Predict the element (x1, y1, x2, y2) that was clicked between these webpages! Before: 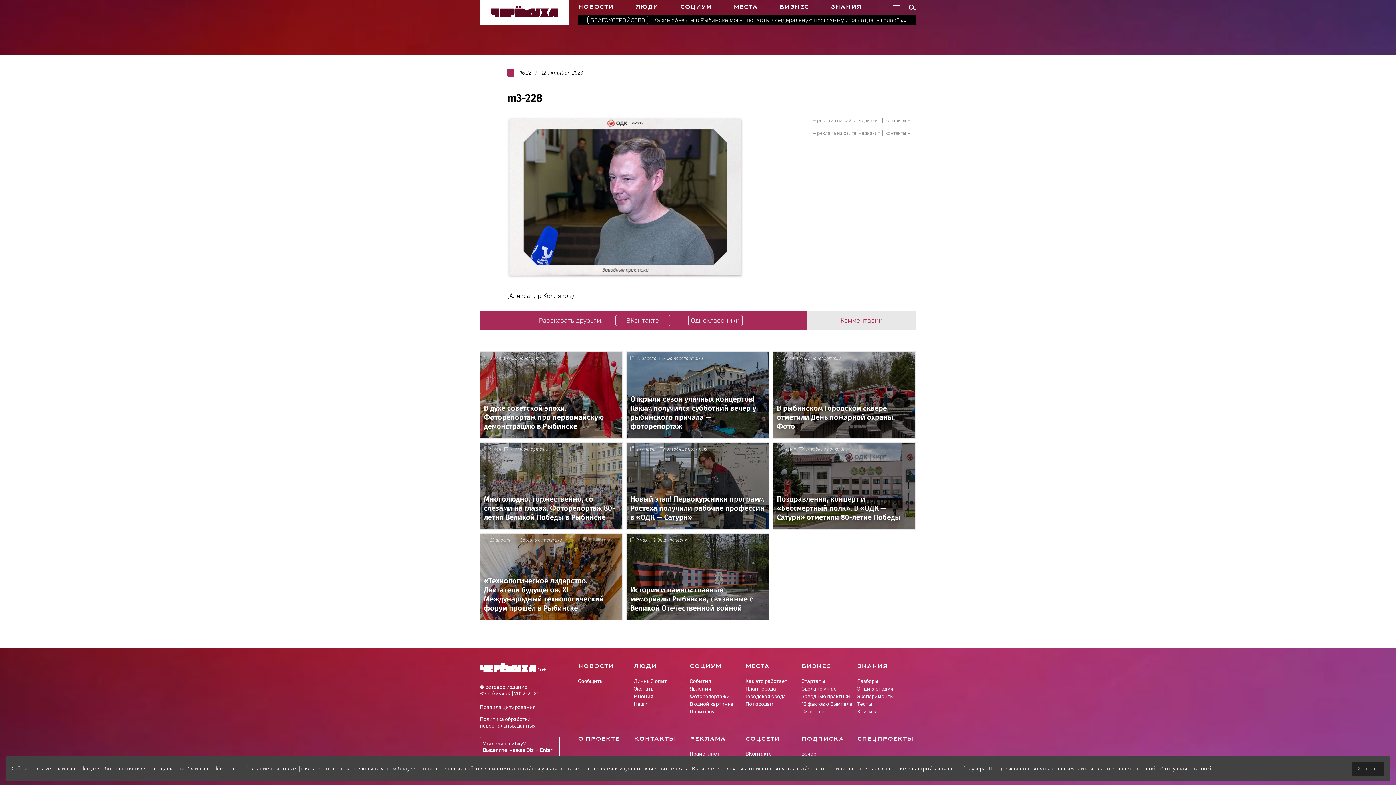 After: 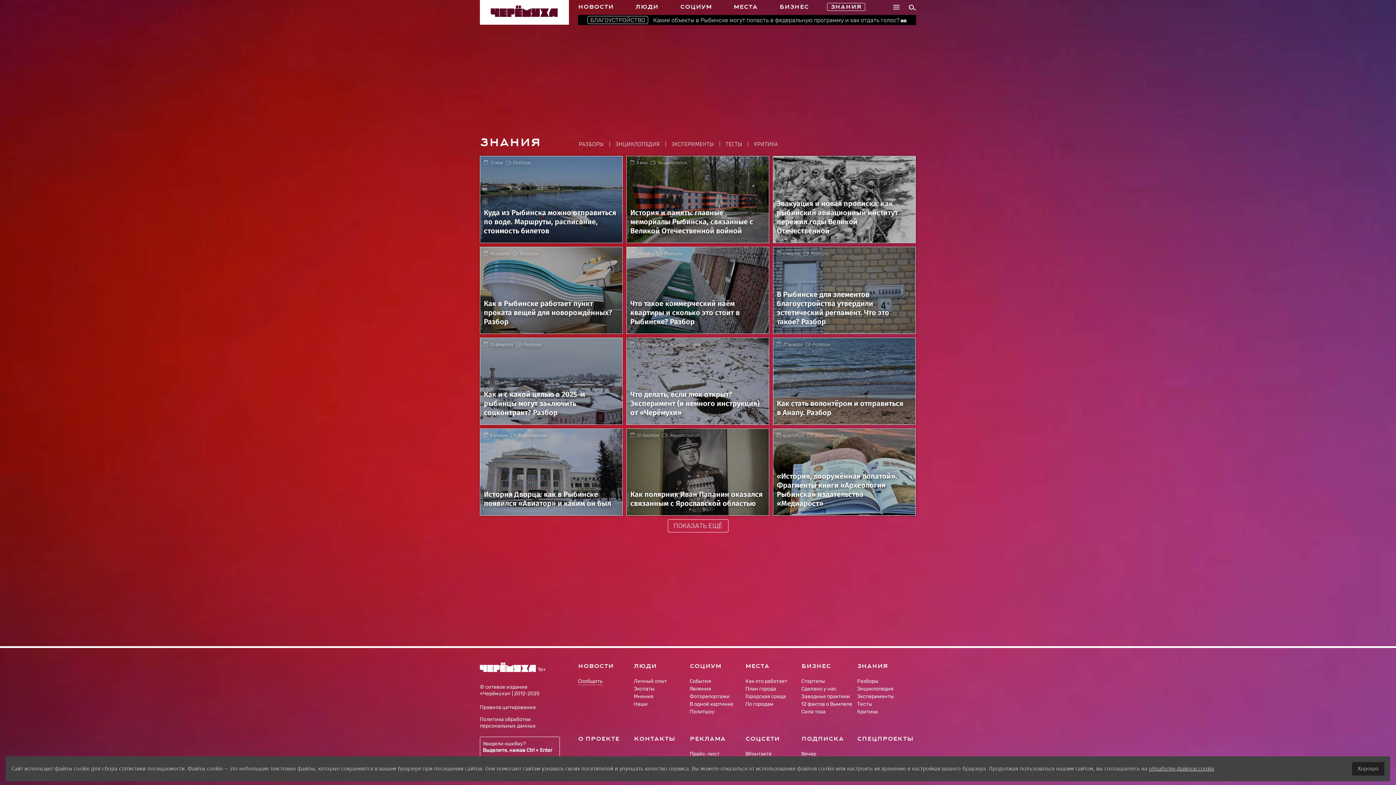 Action: bbox: (857, 662, 888, 670) label: знания